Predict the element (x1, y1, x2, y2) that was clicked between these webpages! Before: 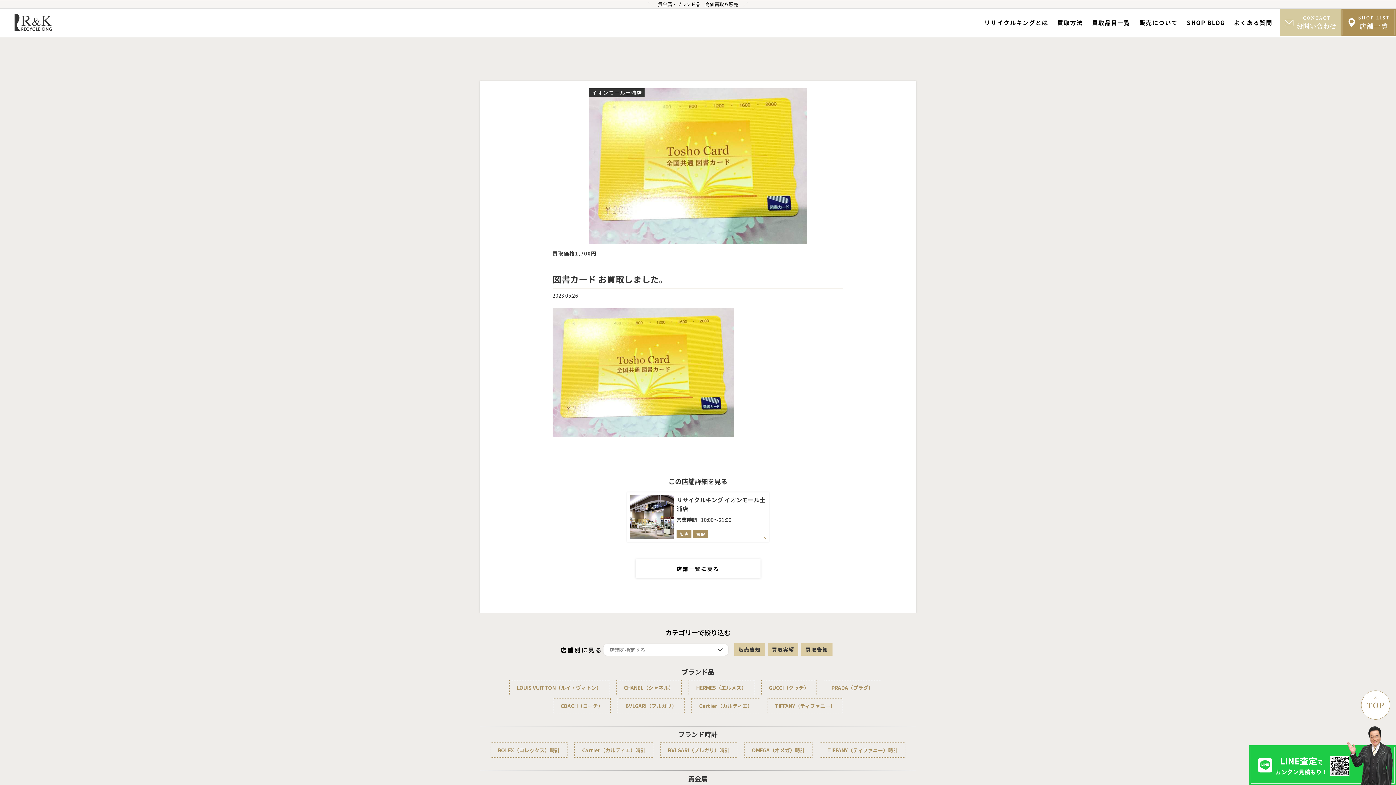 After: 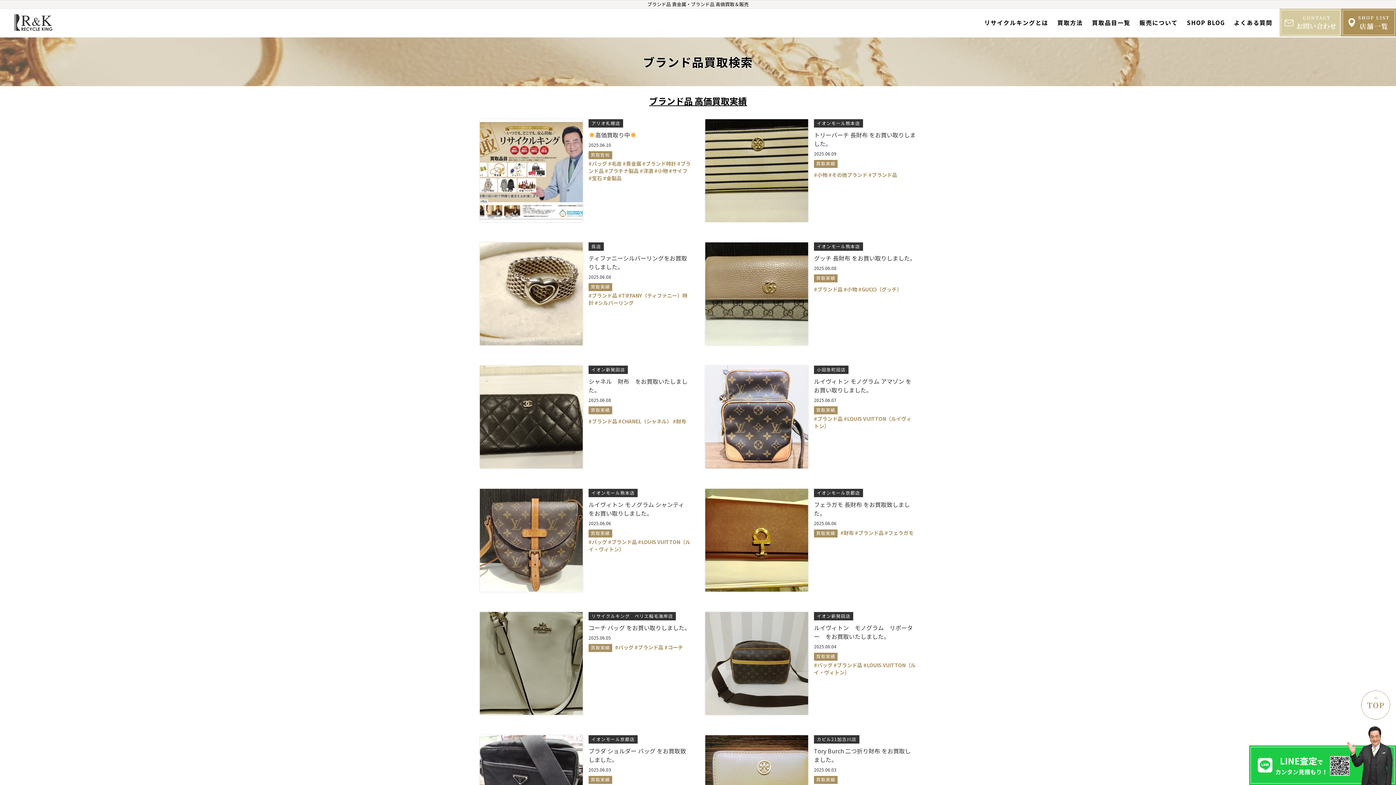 Action: bbox: (681, 667, 714, 676) label: ブランド品